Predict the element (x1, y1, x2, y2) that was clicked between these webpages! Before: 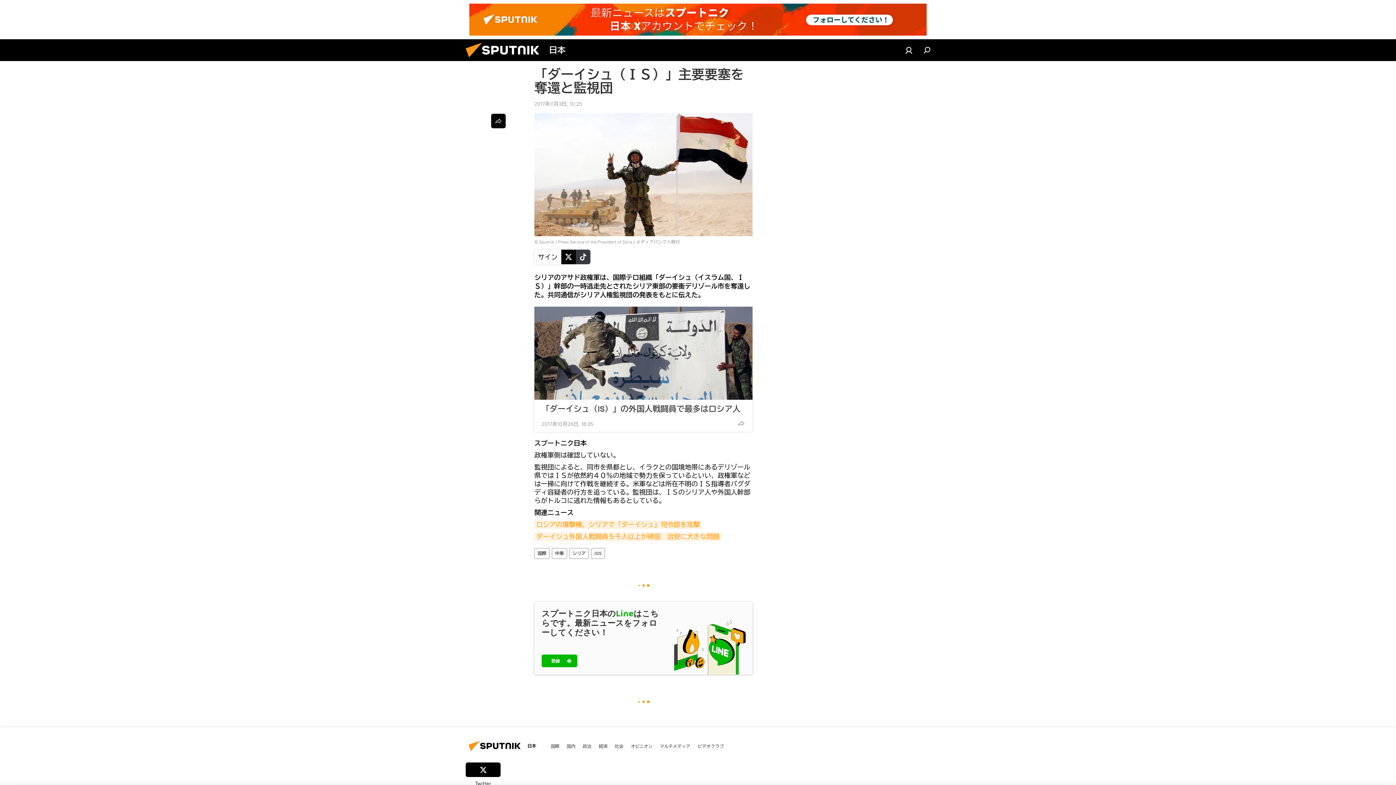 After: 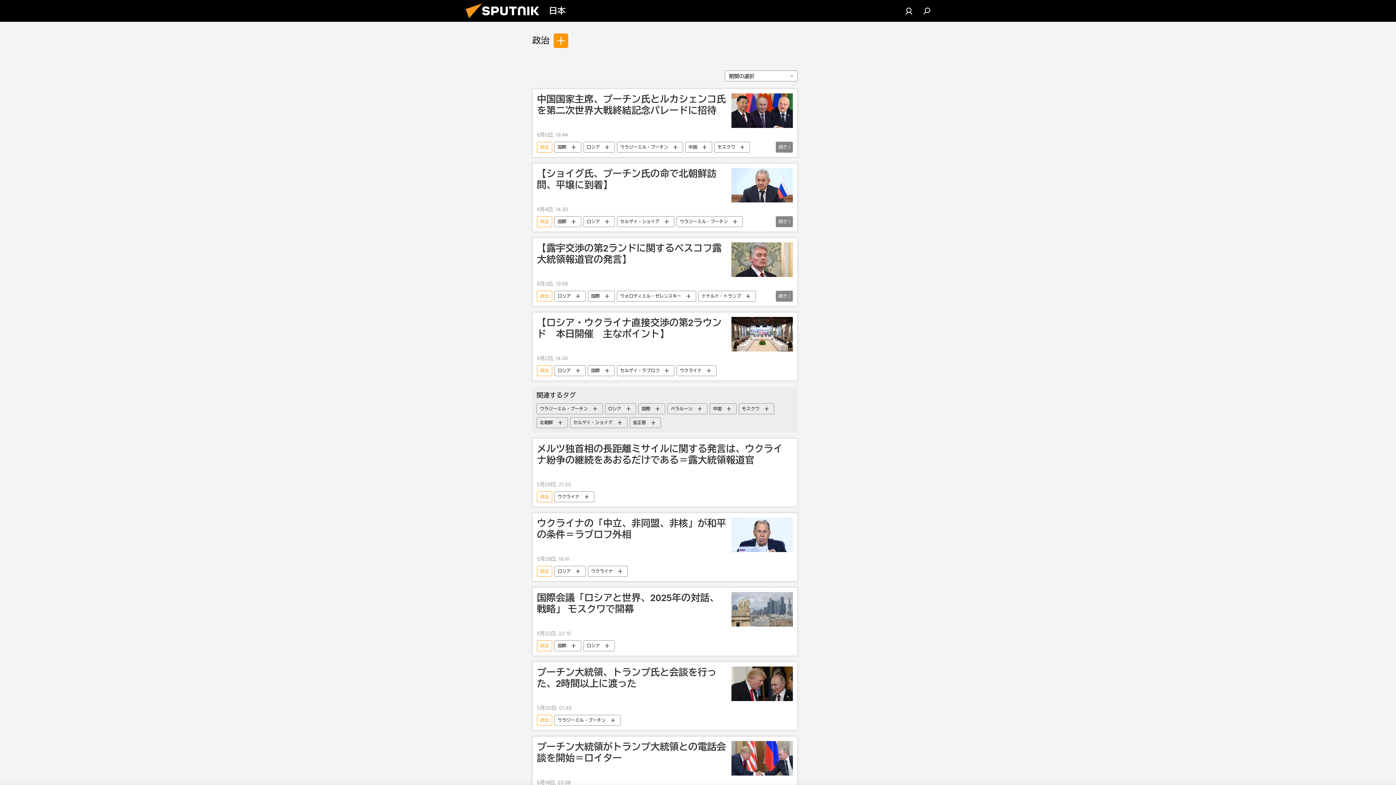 Action: bbox: (582, 743, 591, 749) label: 政治